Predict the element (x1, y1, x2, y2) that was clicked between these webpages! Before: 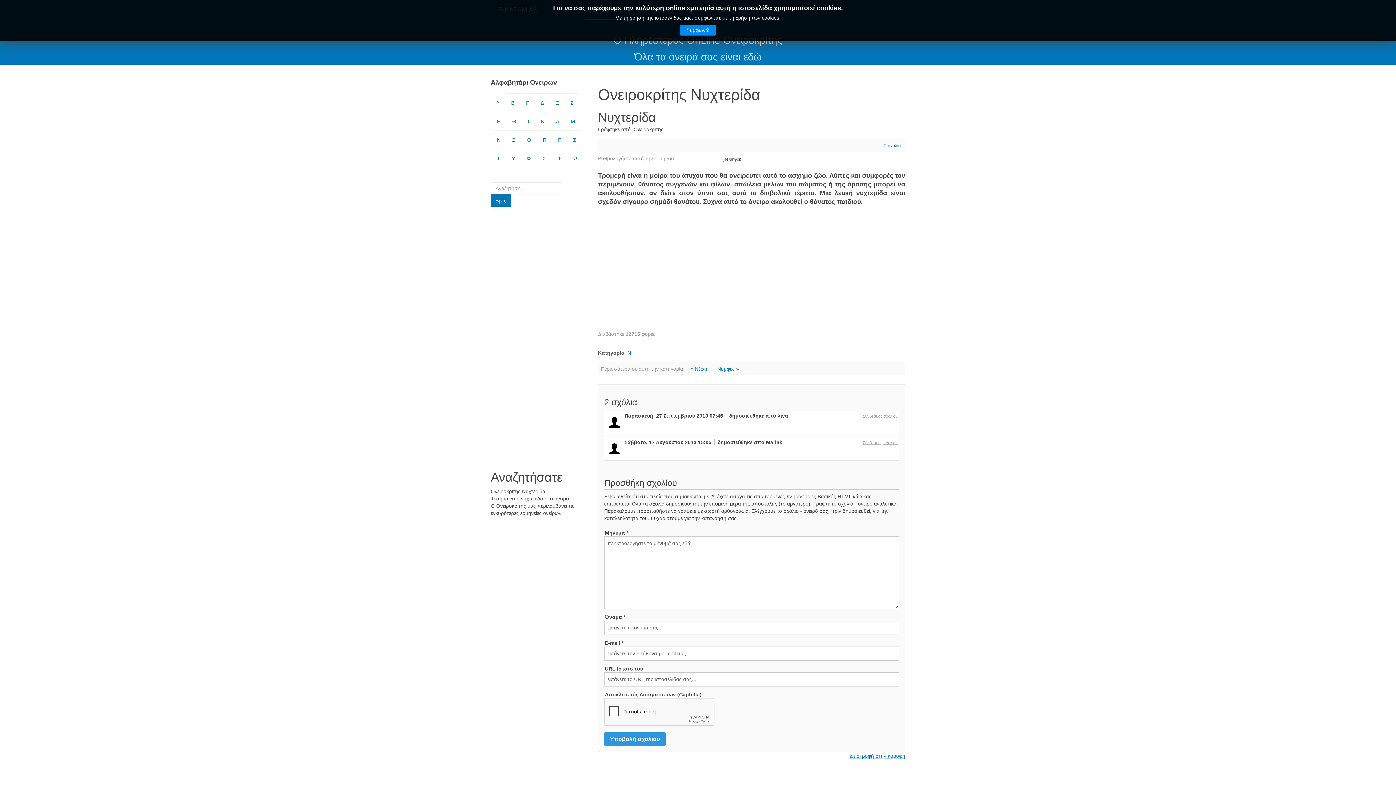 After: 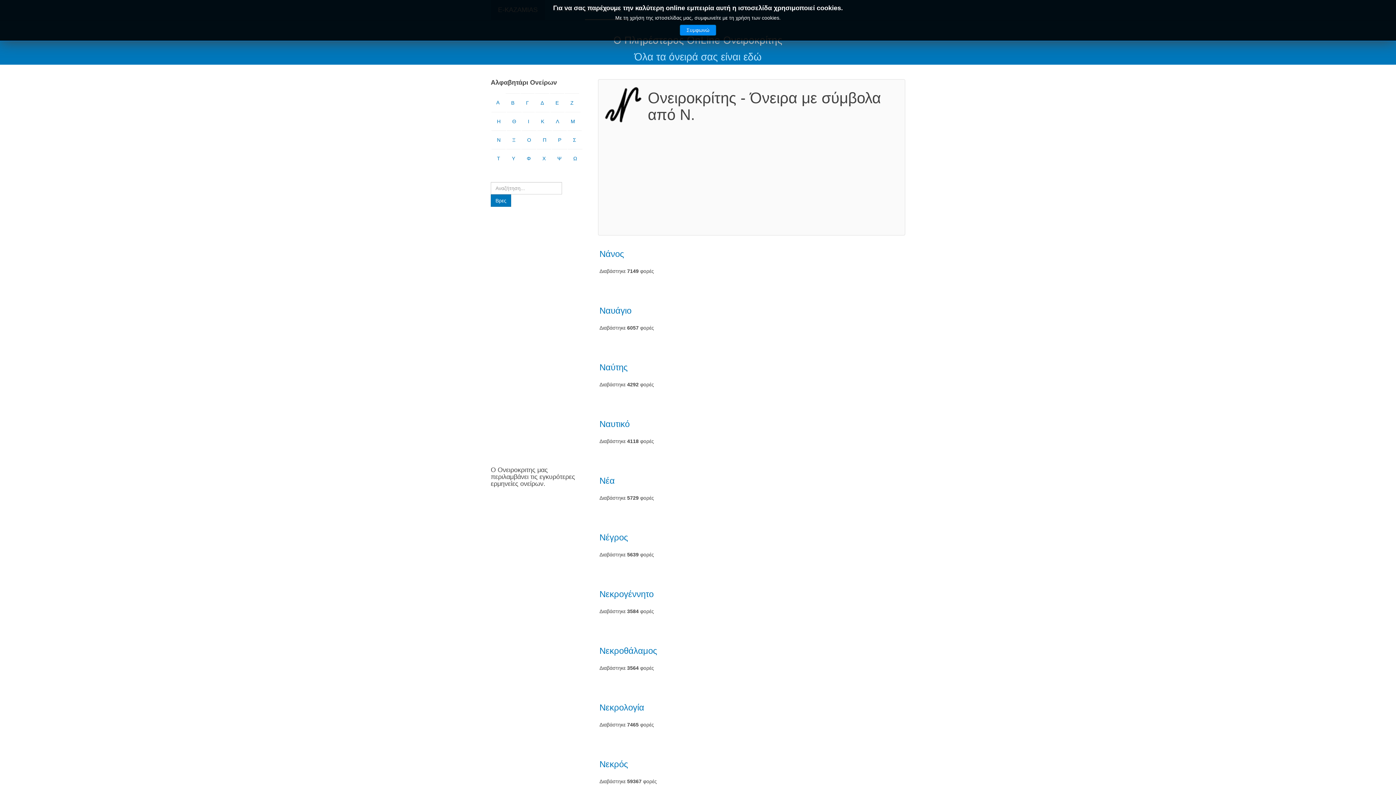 Action: label: Ν bbox: (627, 350, 631, 356)